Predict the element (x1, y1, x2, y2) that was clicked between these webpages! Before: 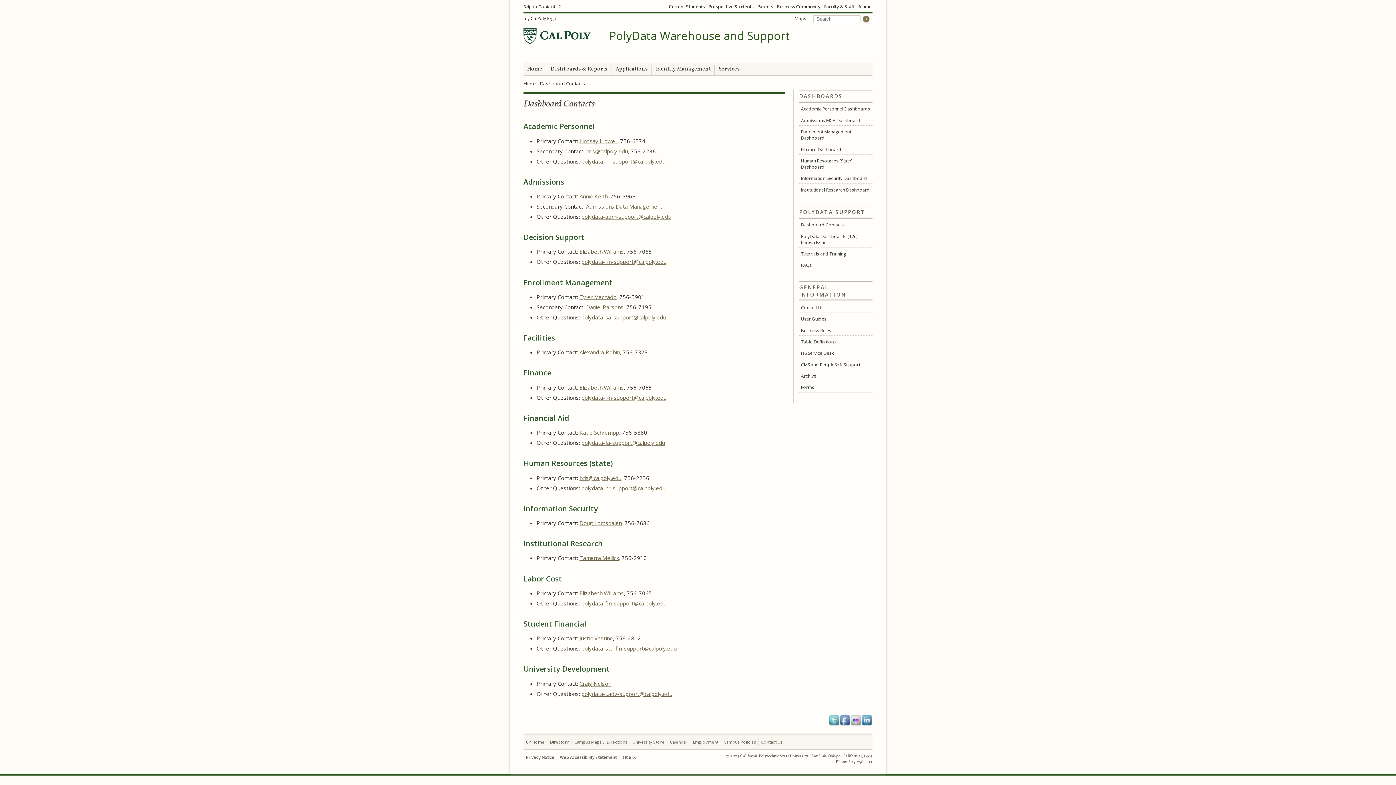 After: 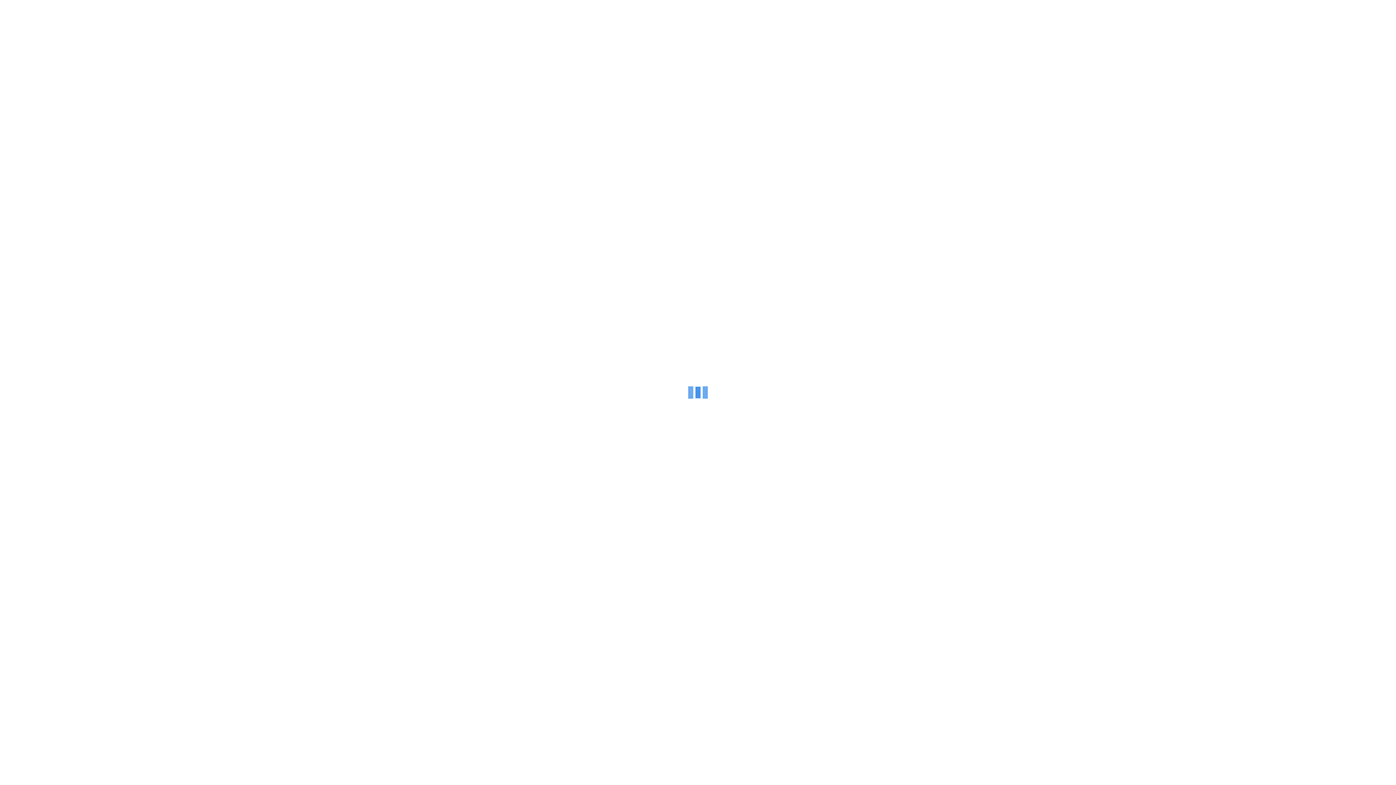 Action: label: Campus Maps & Directions bbox: (574, 739, 627, 745)